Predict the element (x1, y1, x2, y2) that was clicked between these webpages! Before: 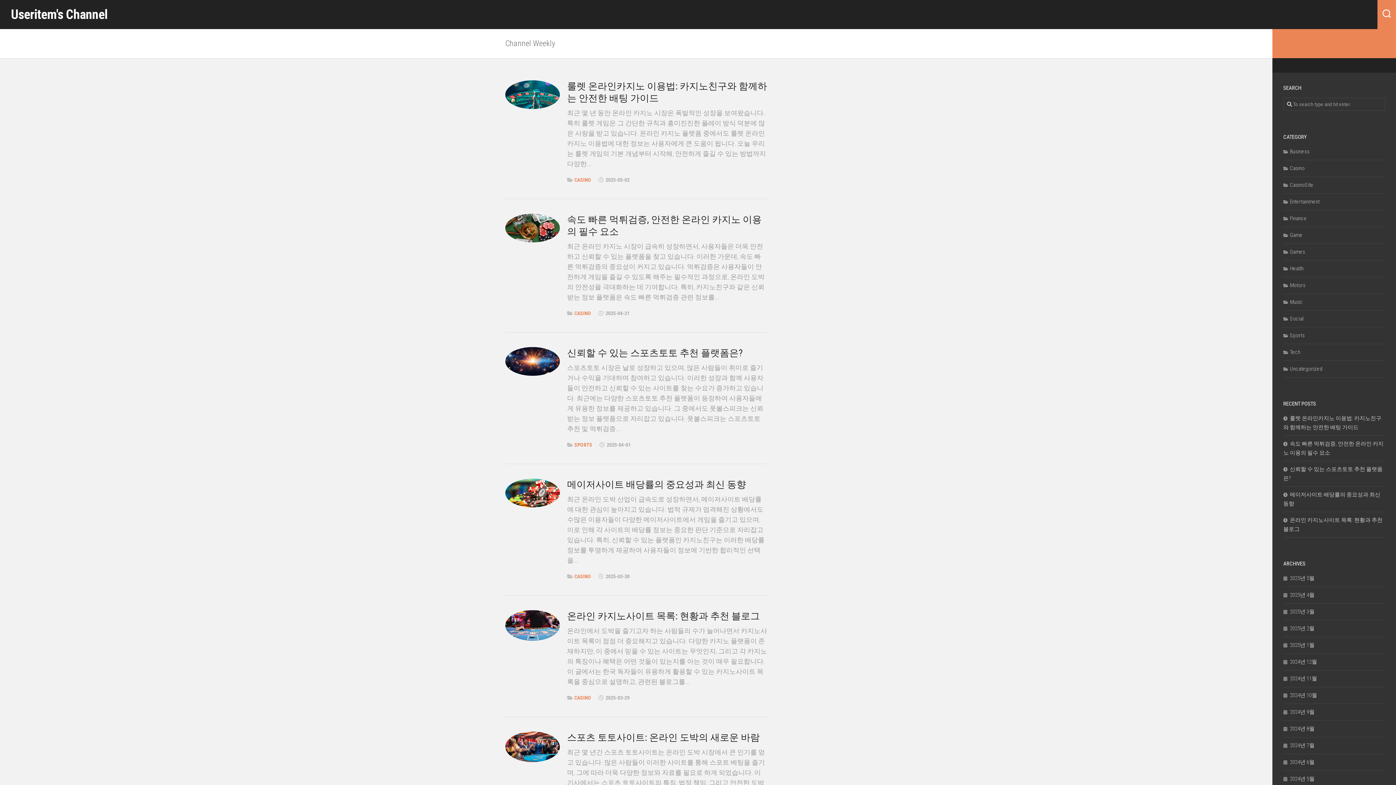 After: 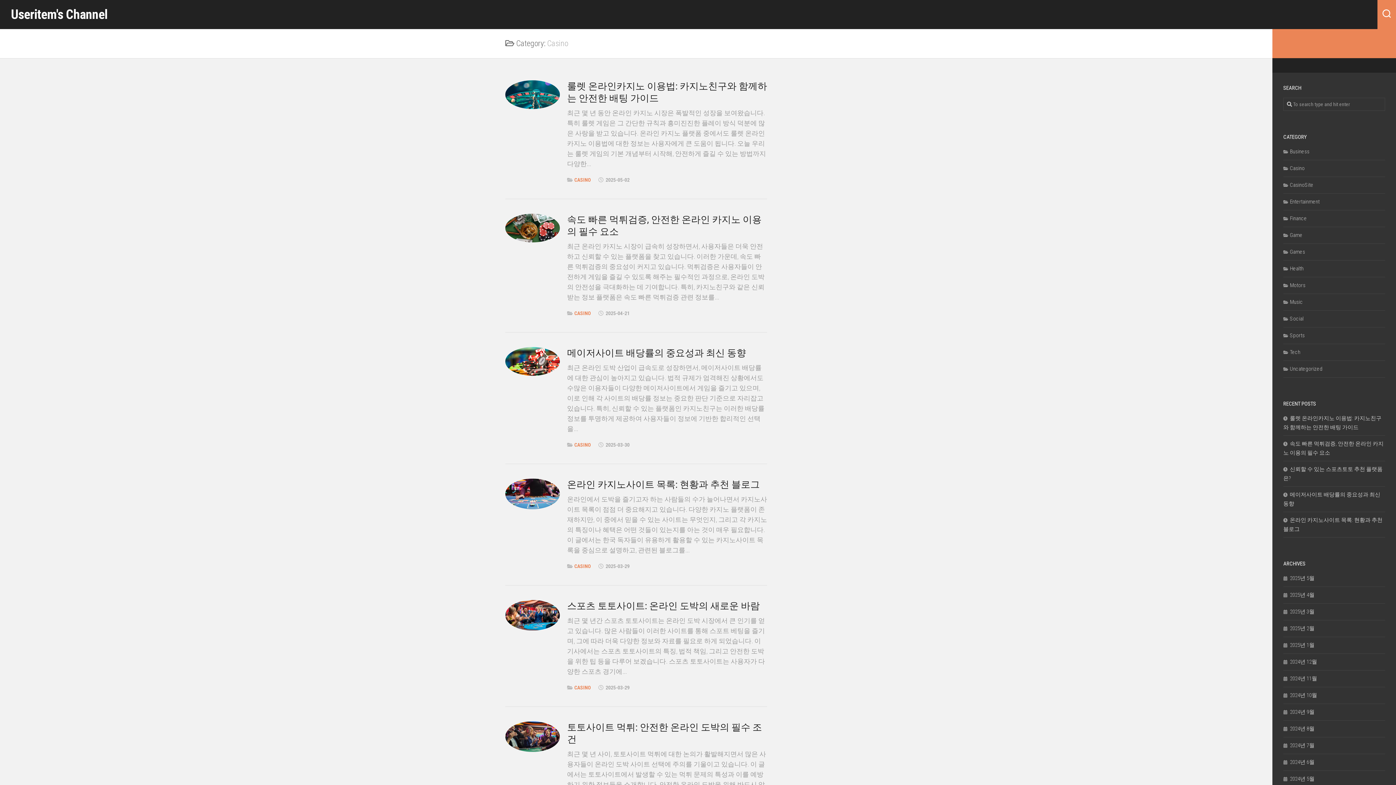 Action: label: CASINO bbox: (574, 573, 591, 579)